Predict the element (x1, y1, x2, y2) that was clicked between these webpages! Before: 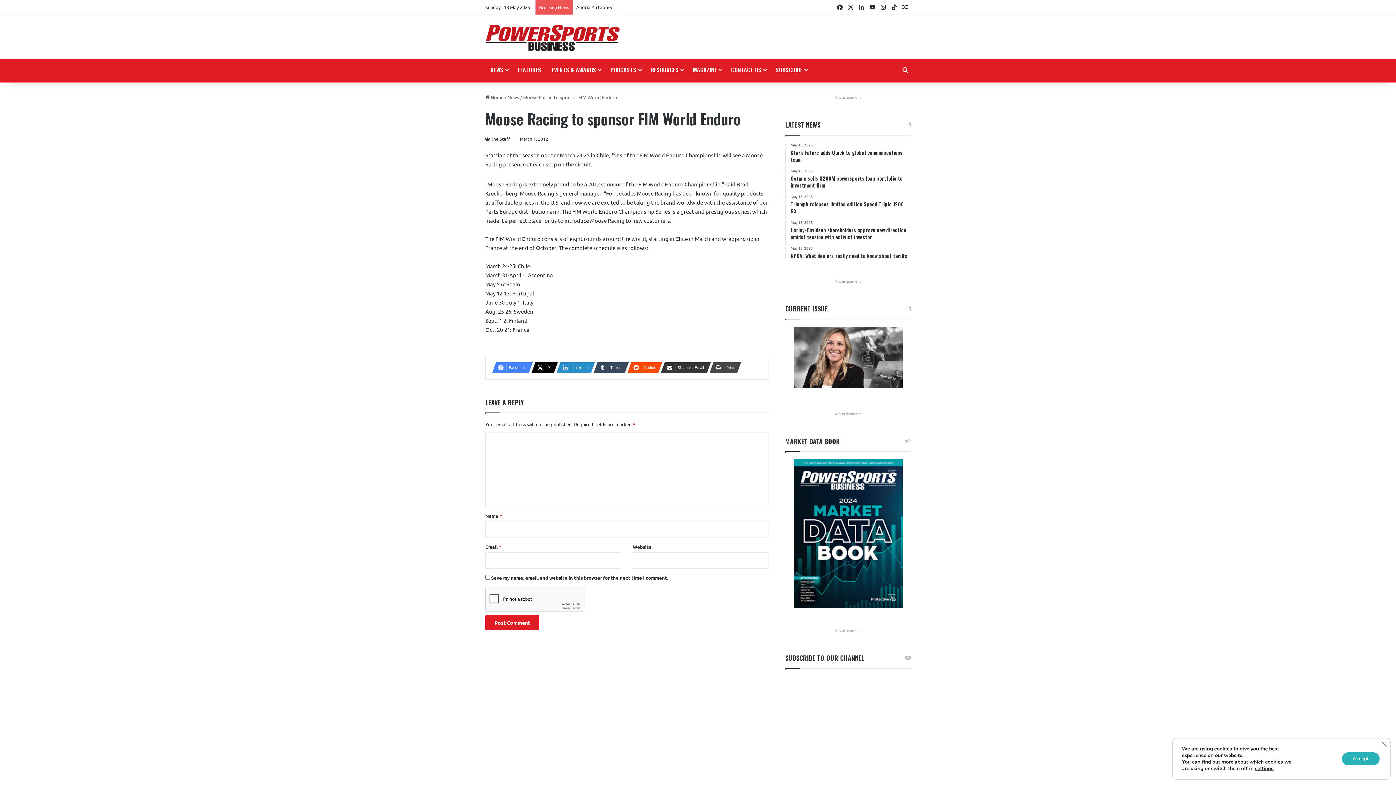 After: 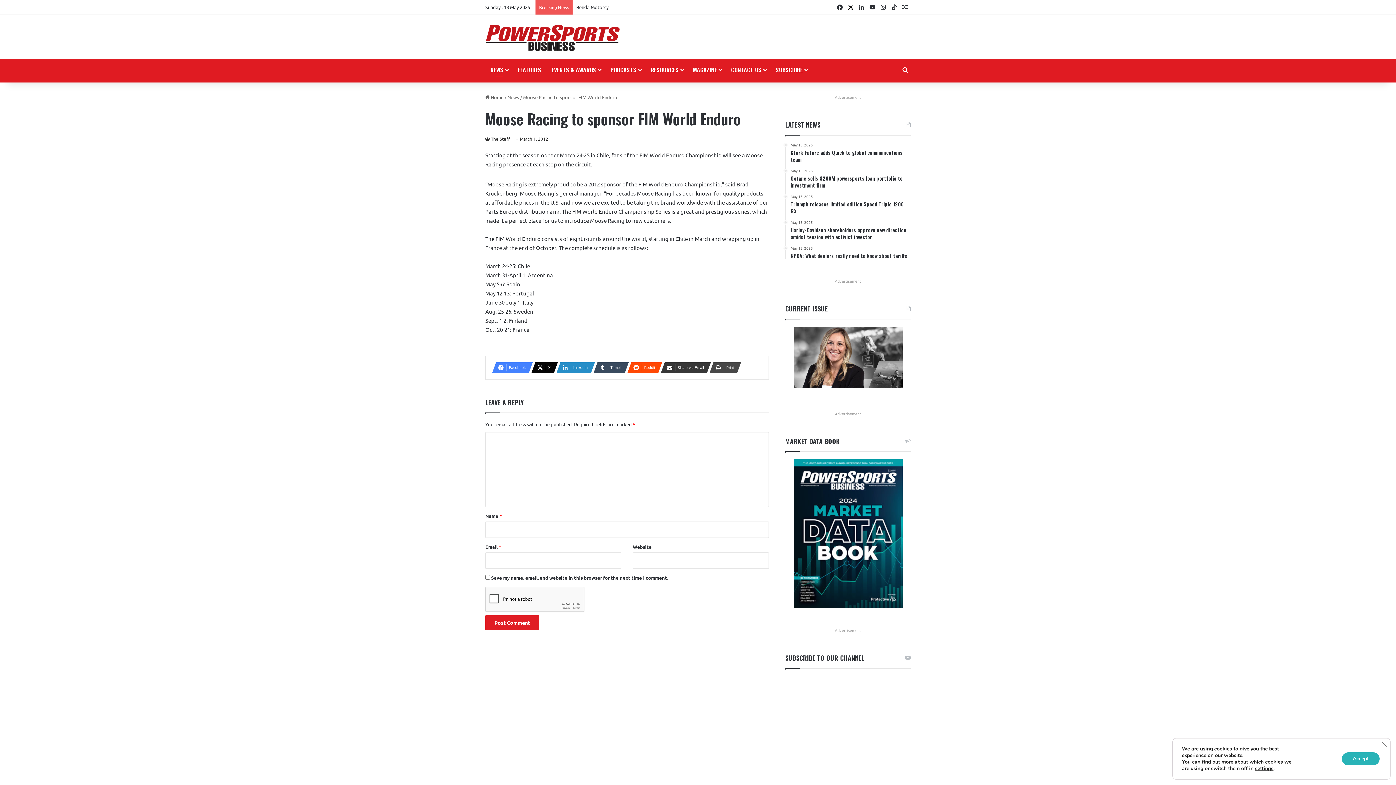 Action: bbox: (845, 0, 856, 14) label: X